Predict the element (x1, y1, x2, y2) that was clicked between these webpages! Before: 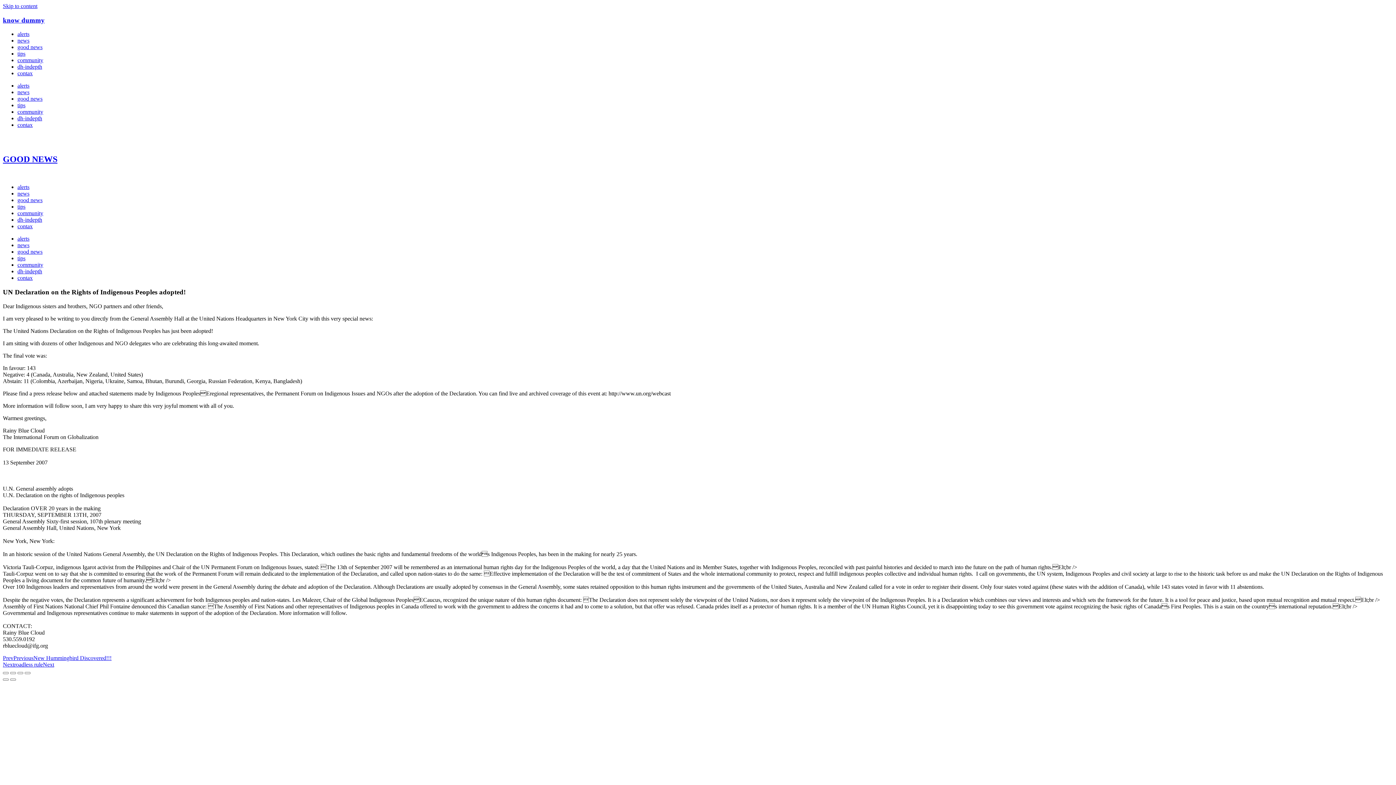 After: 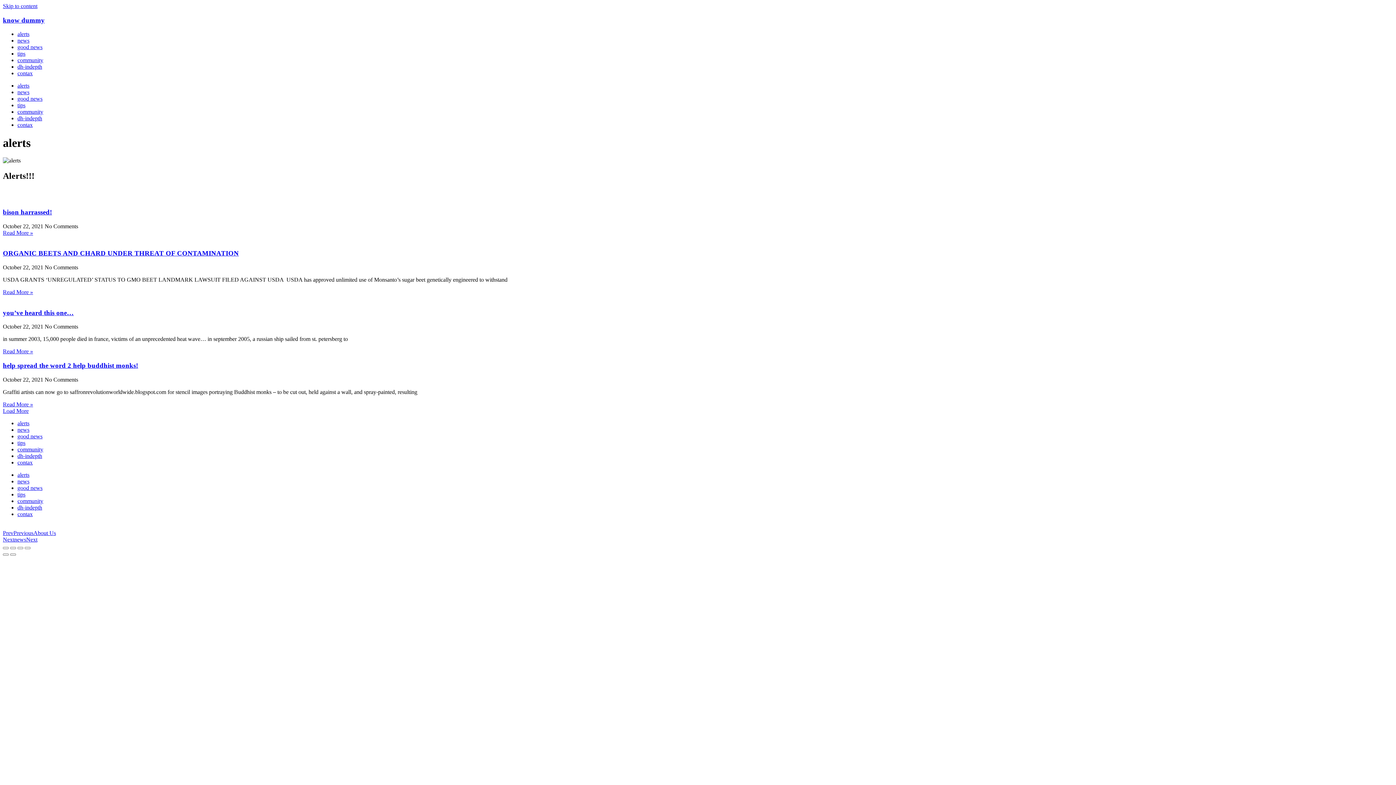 Action: bbox: (17, 82, 29, 88) label: alerts